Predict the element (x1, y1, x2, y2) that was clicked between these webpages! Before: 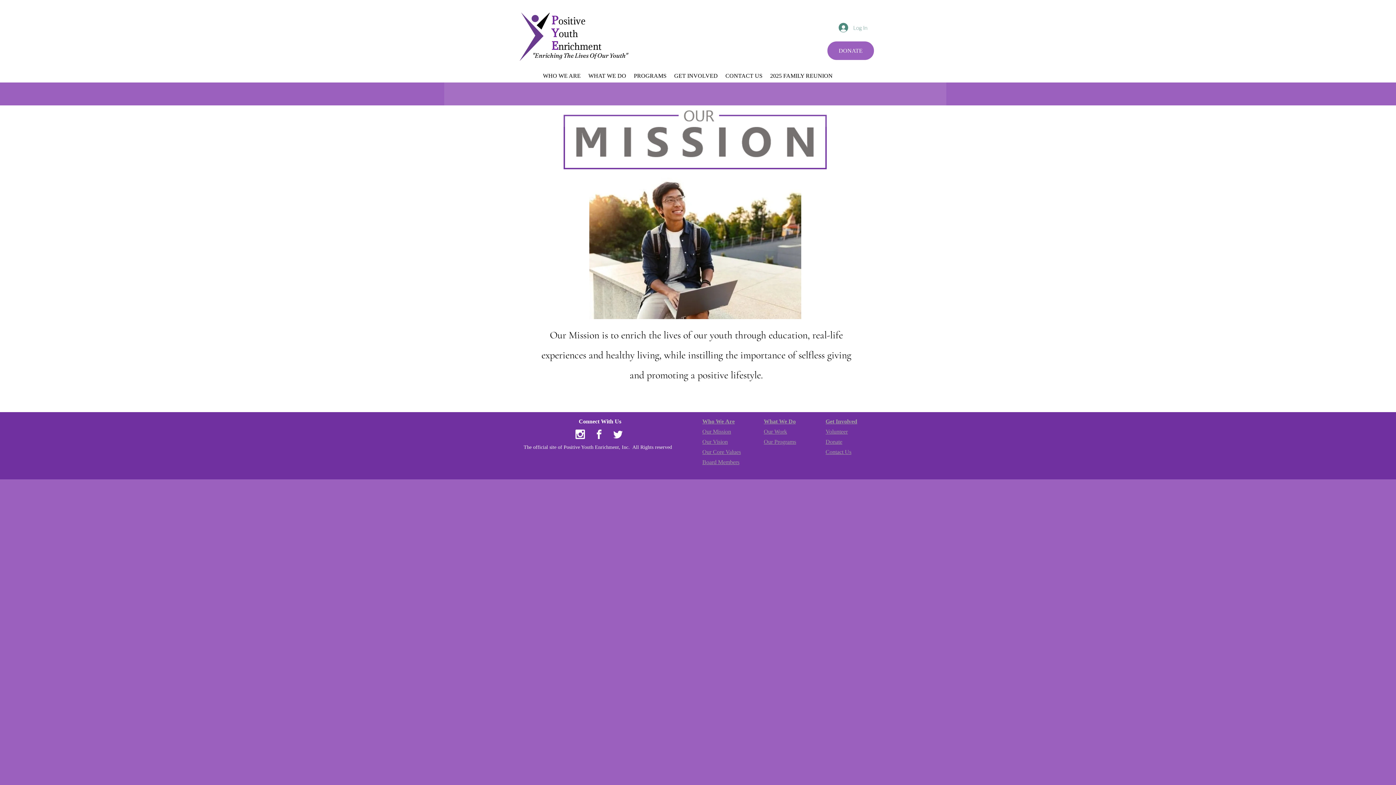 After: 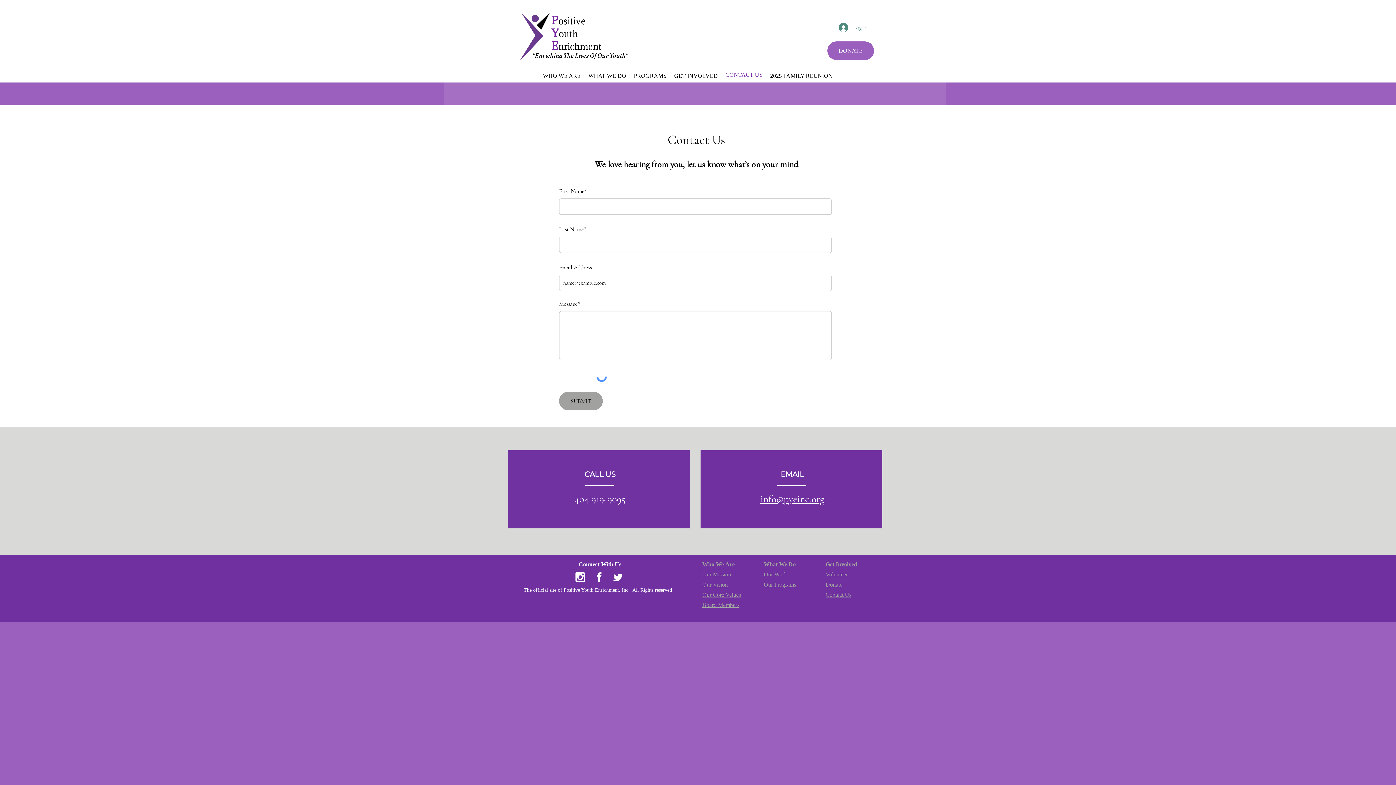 Action: label: Contact Us bbox: (825, 446, 851, 457)